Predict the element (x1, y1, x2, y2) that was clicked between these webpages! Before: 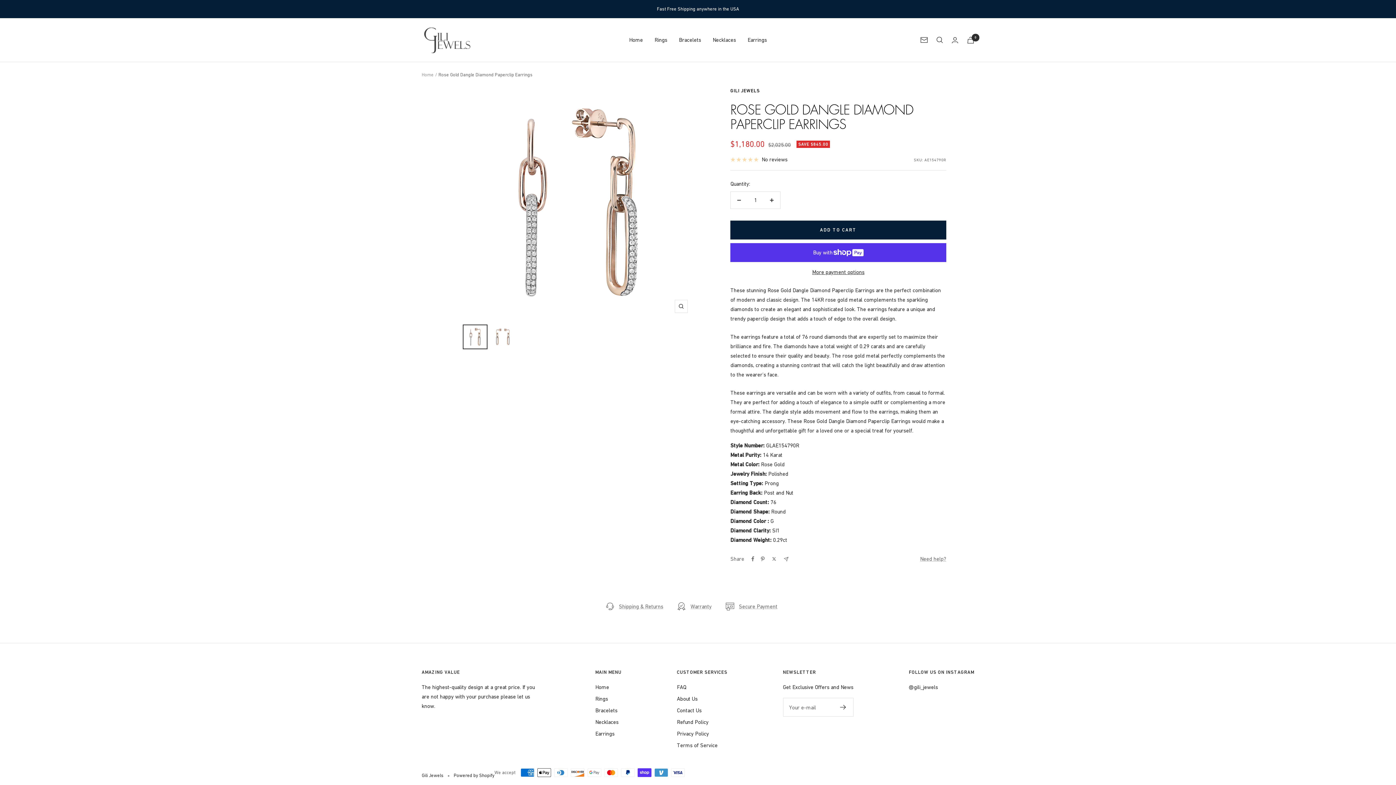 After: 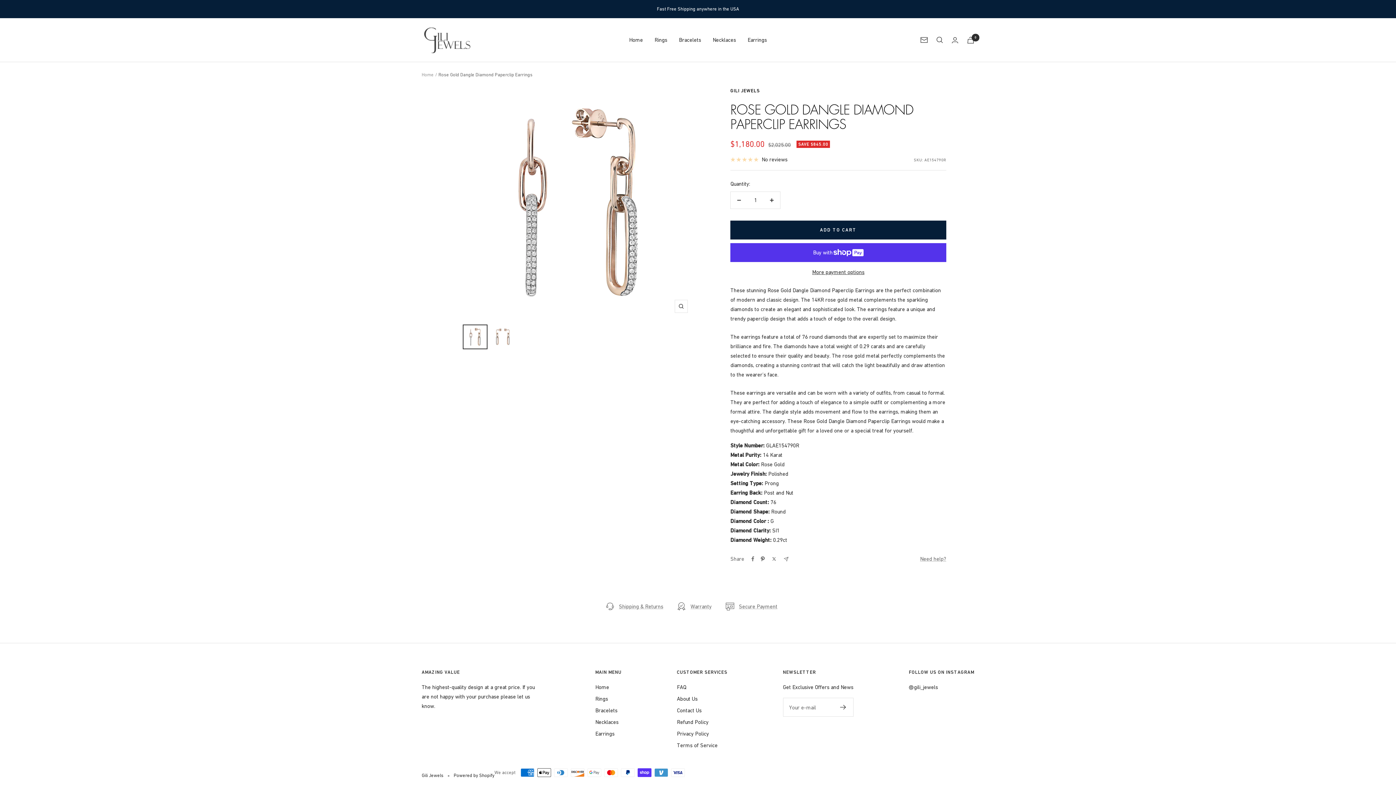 Action: bbox: (761, 556, 764, 561) label: Pin on Pinterest